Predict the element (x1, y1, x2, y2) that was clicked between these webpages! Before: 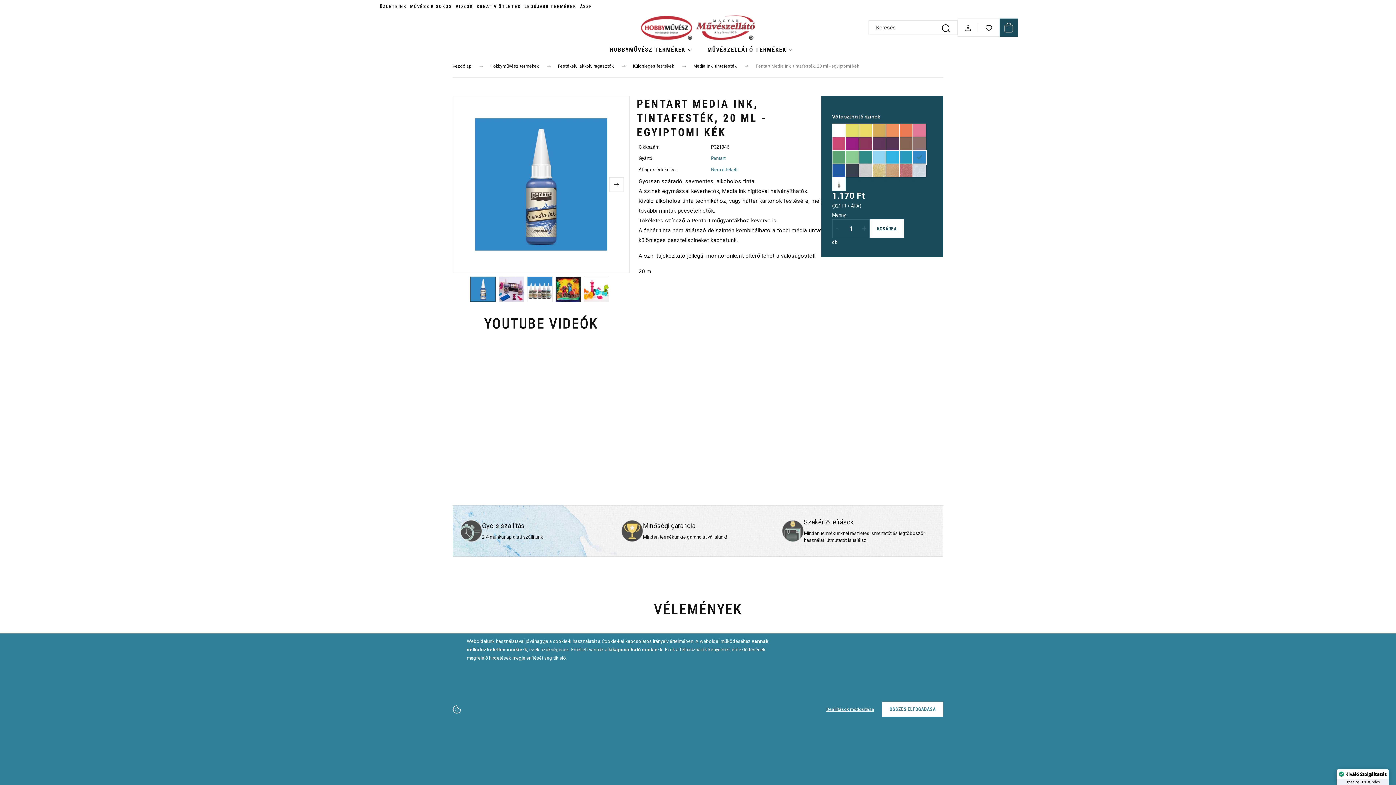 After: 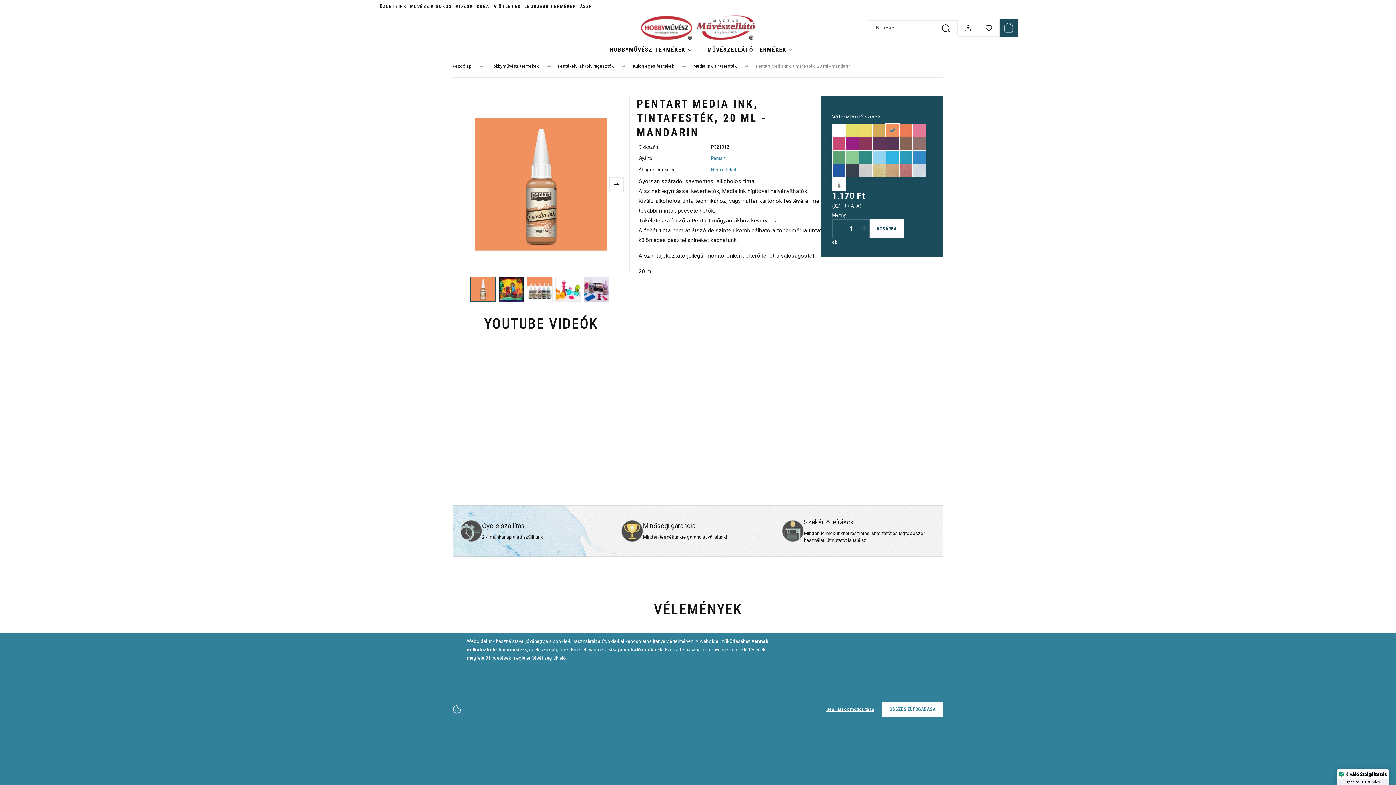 Action: bbox: (886, 124, 899, 136)